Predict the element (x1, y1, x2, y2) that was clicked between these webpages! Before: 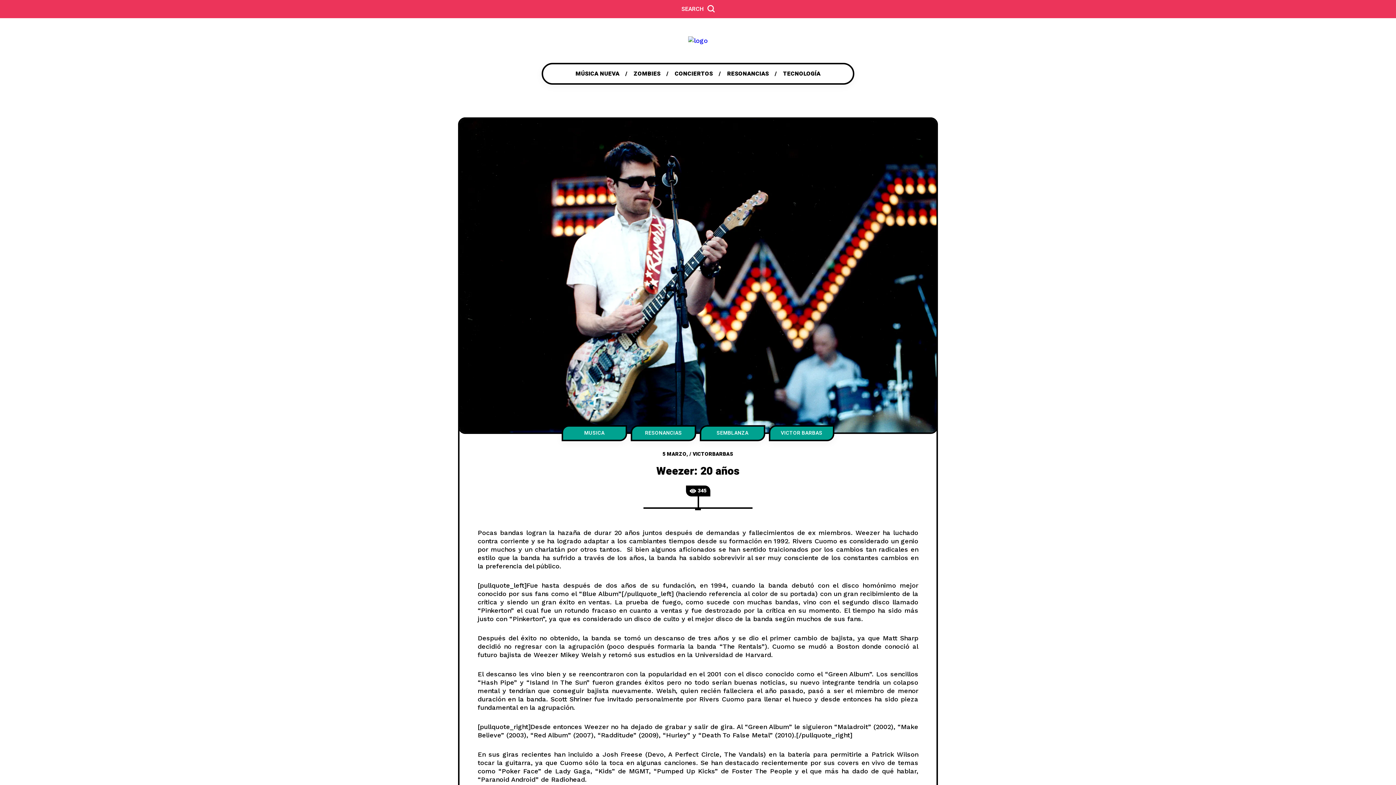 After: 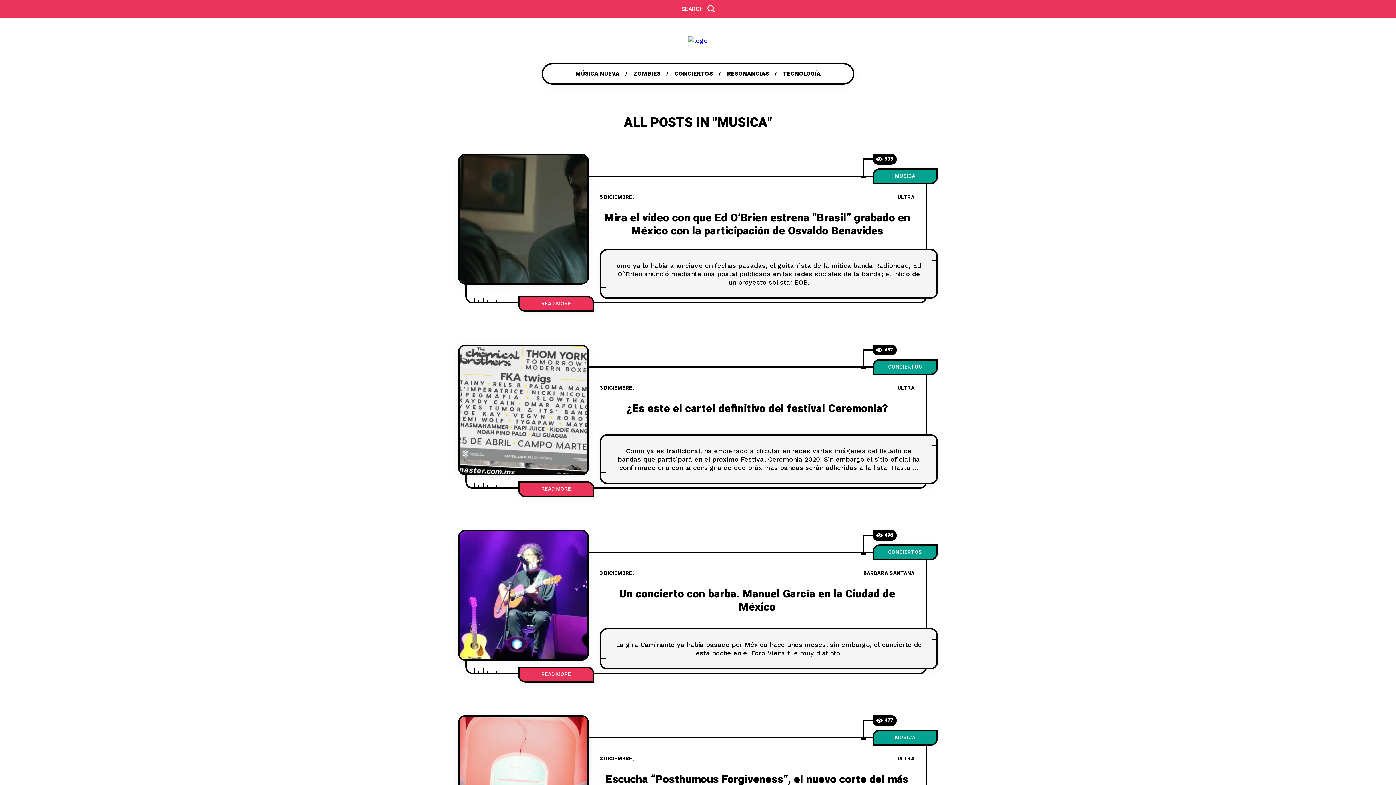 Action: bbox: (561, 425, 627, 441) label: MUSICA